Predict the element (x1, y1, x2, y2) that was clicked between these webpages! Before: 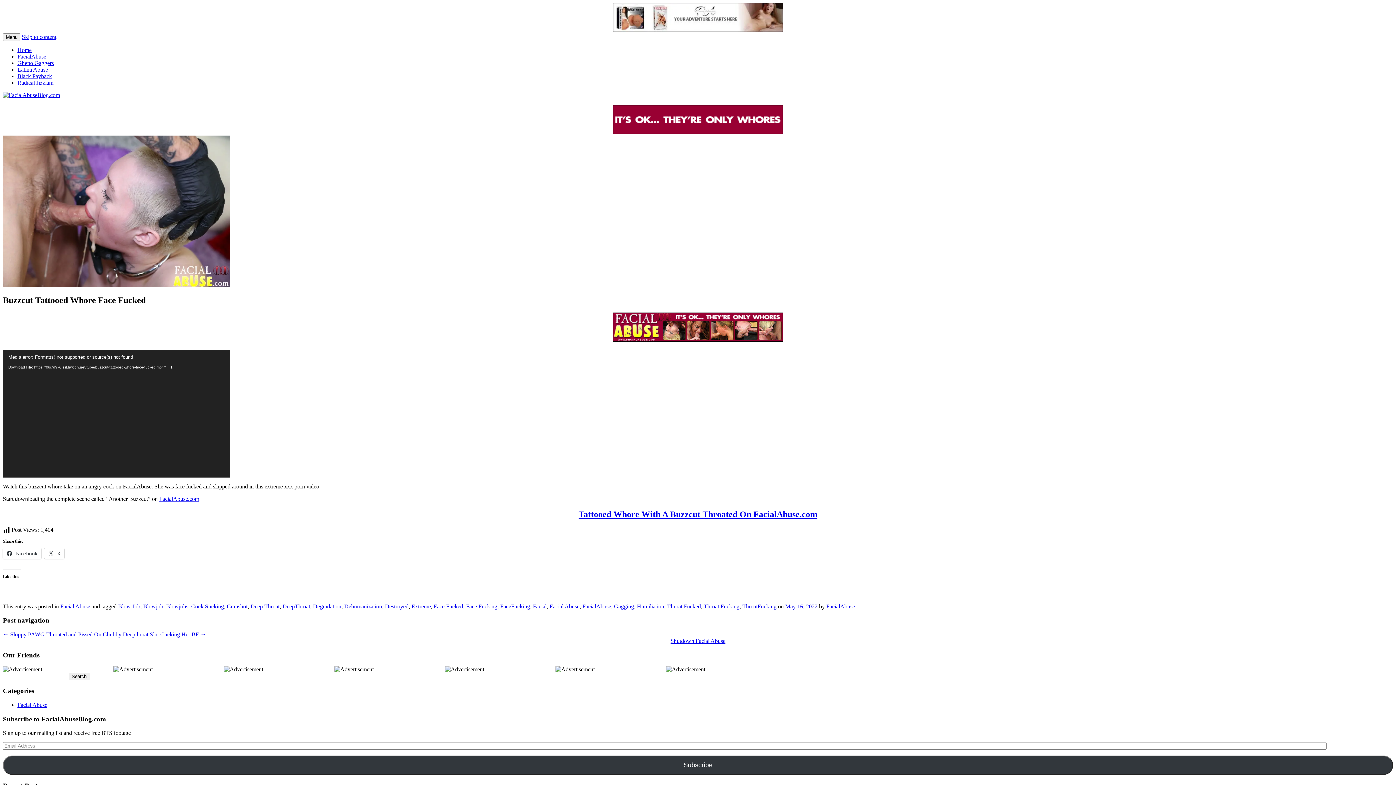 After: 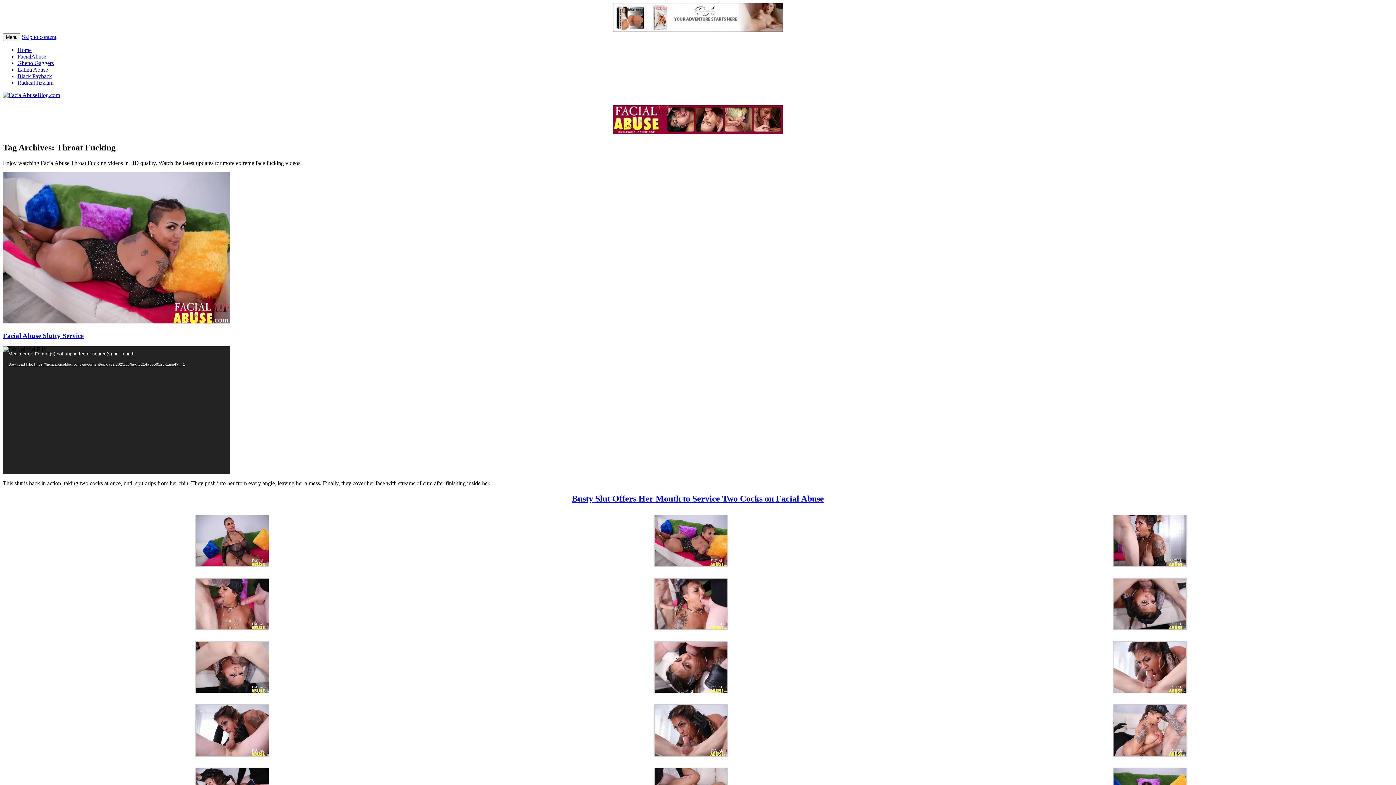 Action: label: Throat Fucking bbox: (704, 603, 739, 609)